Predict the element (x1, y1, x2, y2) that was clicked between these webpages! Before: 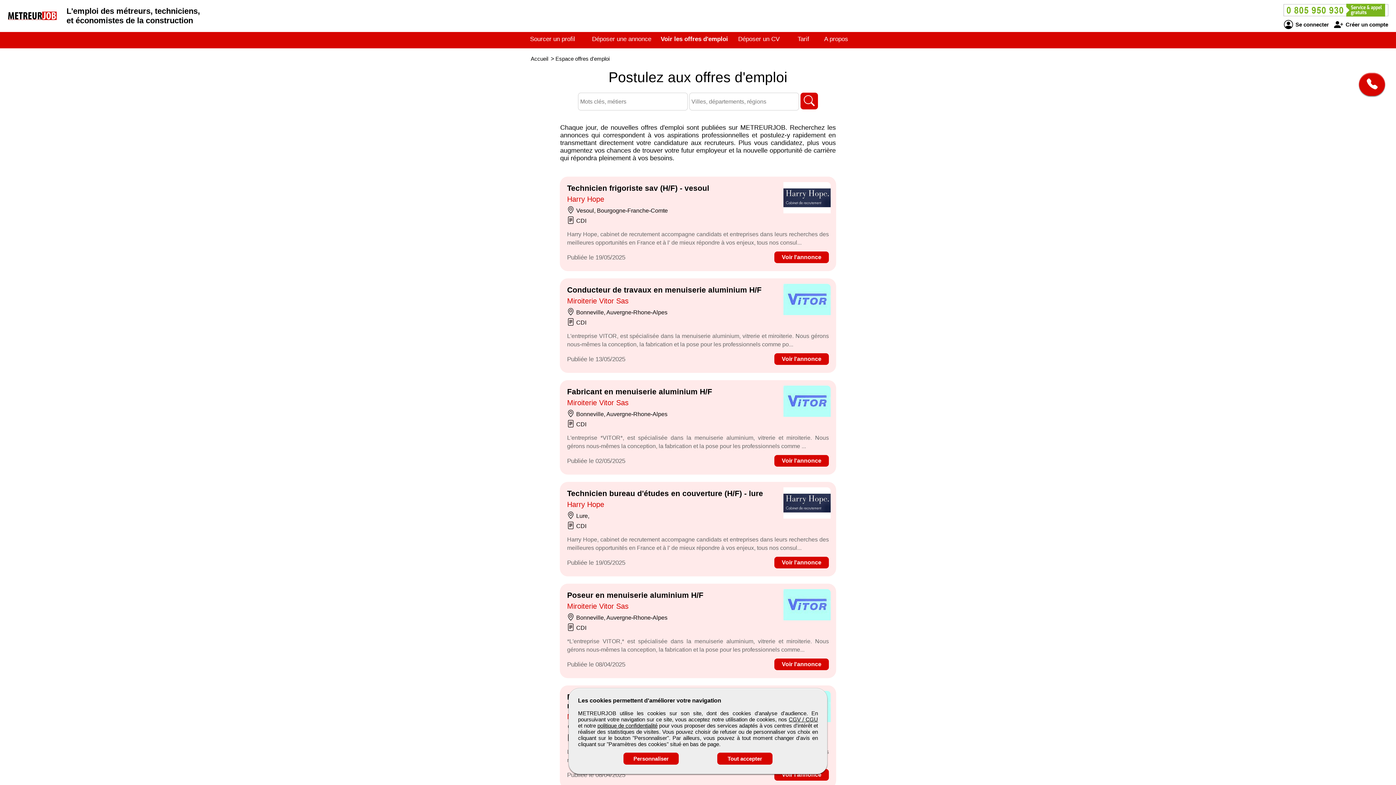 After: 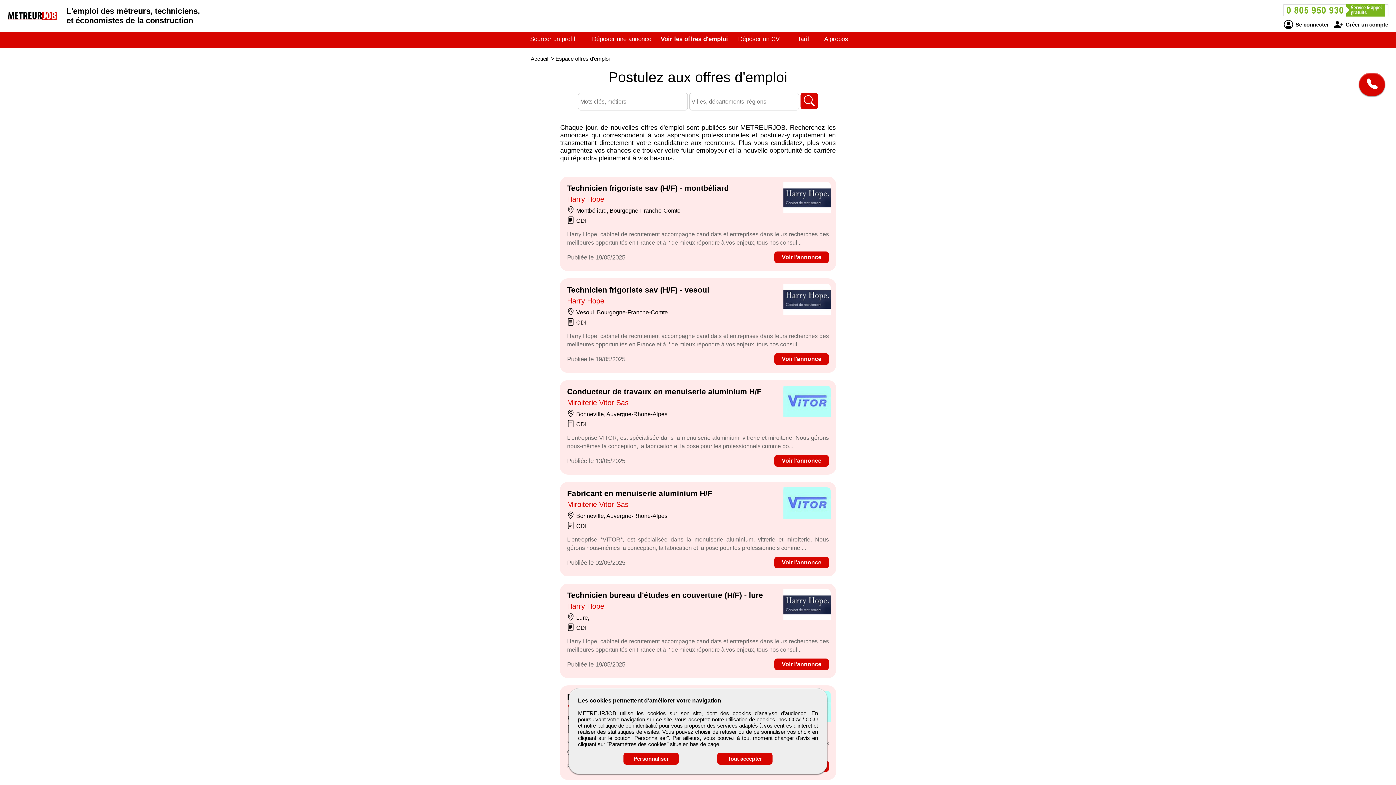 Action: bbox: (800, 92, 818, 109)